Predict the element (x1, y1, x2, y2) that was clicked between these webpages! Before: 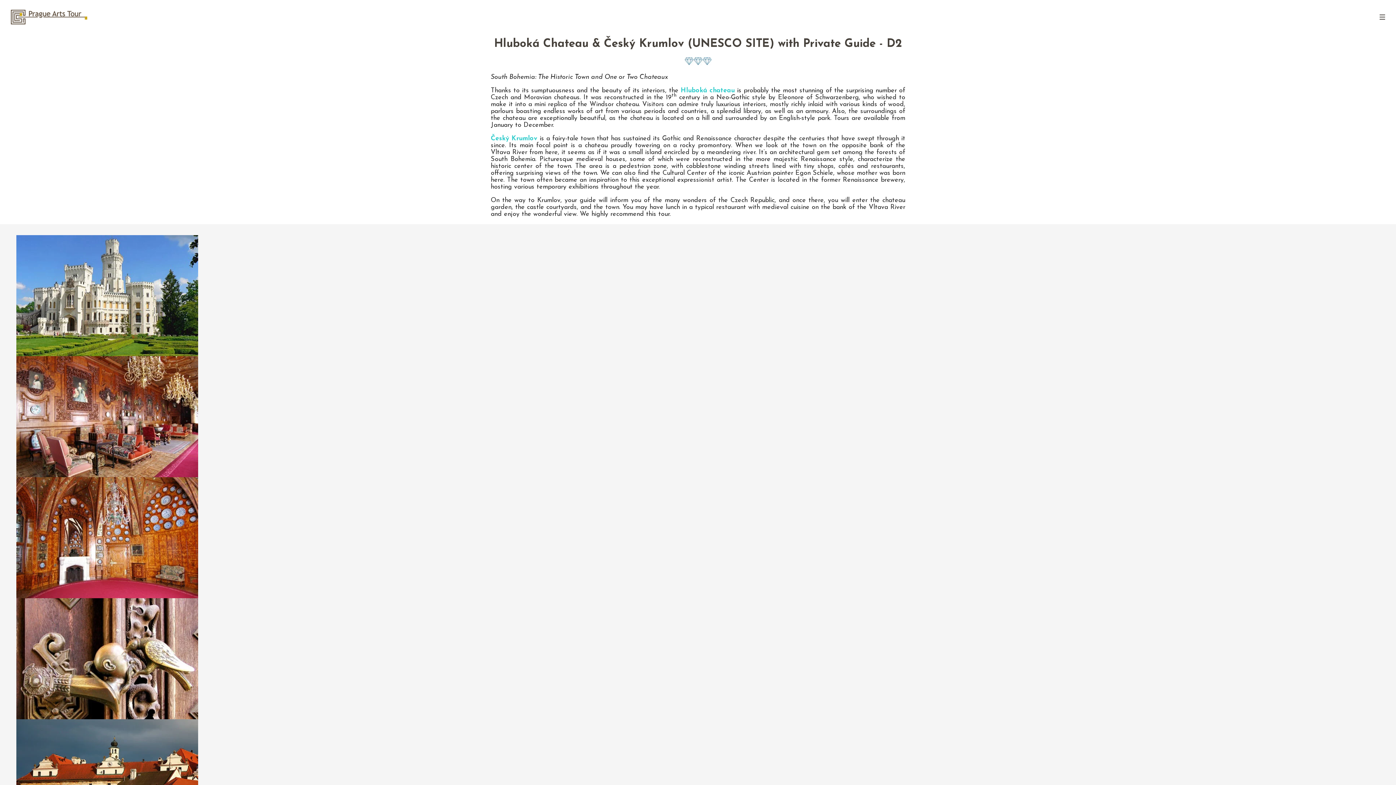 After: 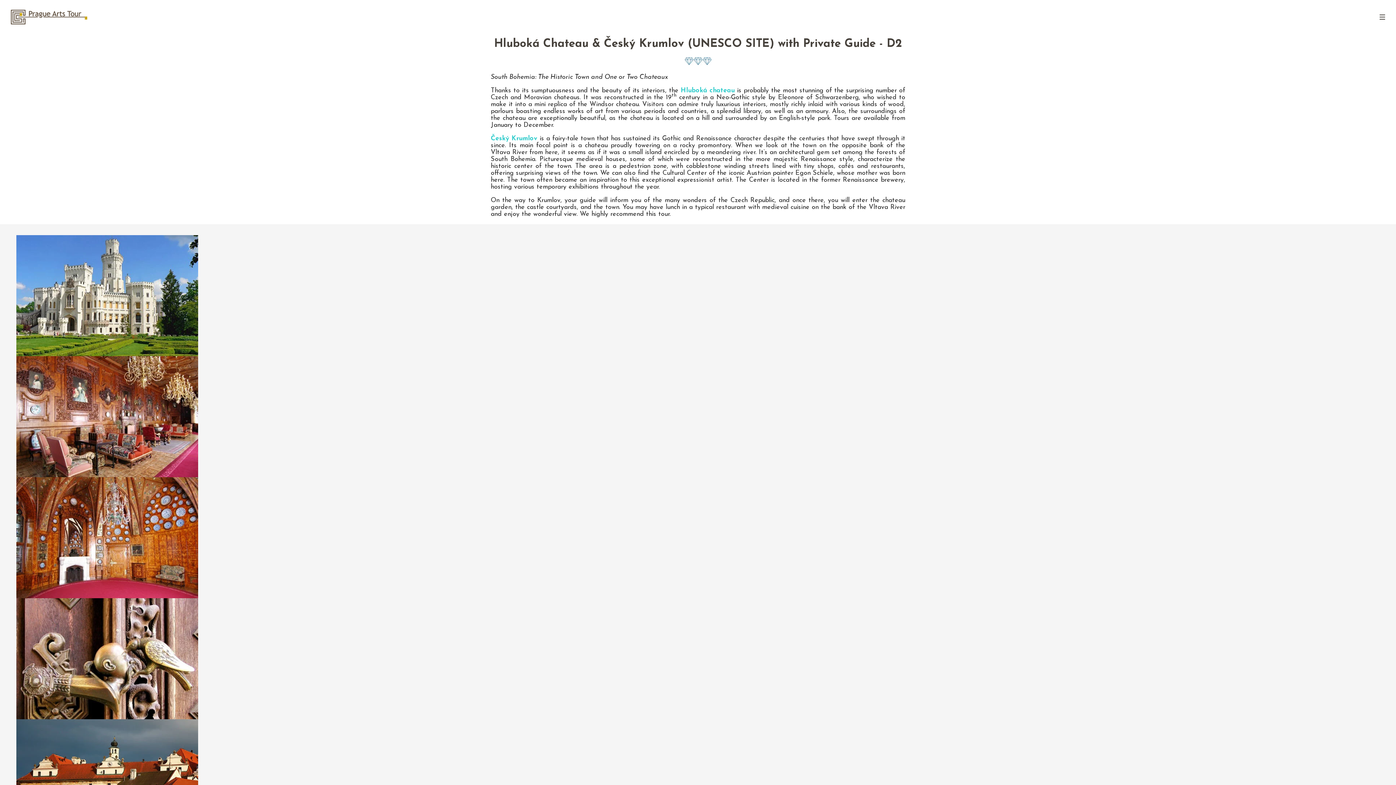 Action: bbox: (16, 712, 198, 719)